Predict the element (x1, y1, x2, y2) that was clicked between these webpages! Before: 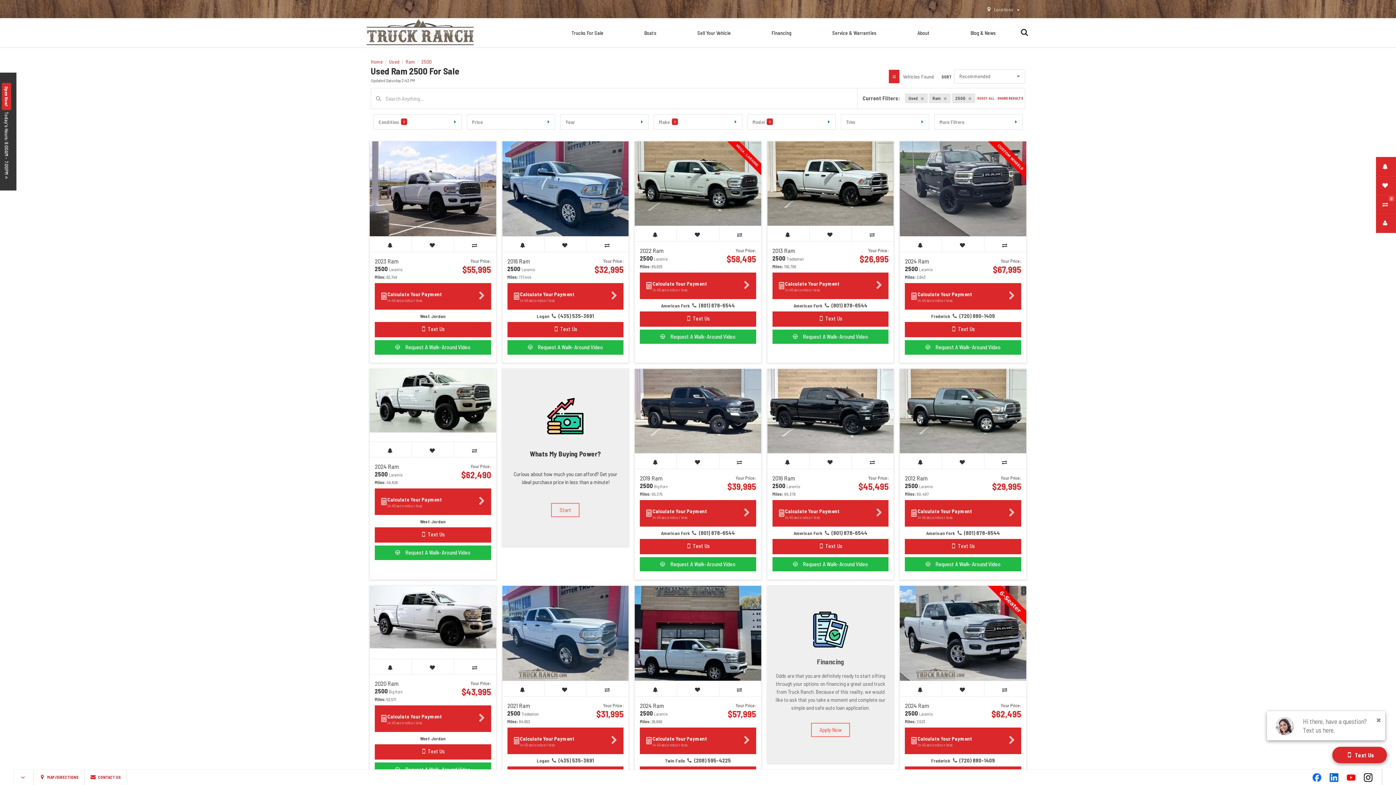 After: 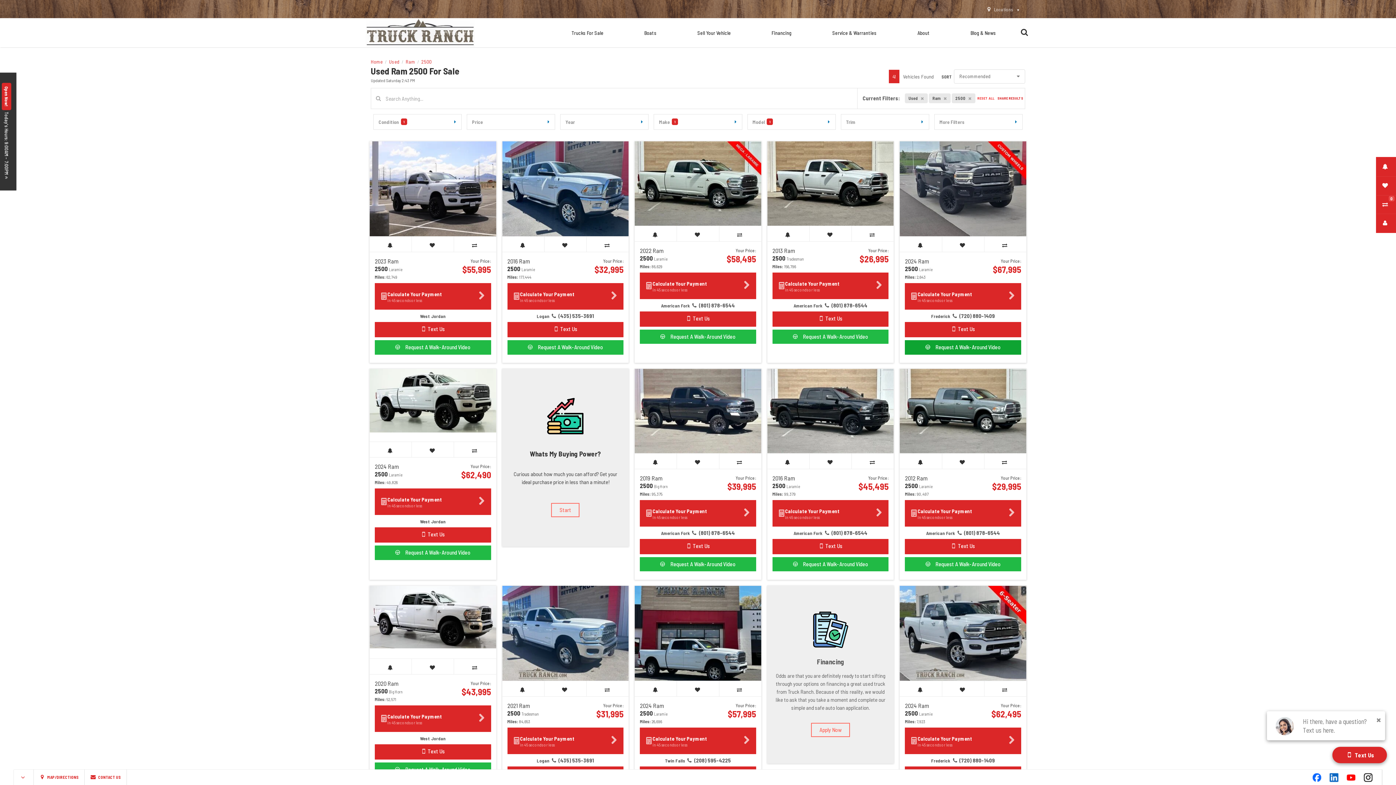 Action: bbox: (905, 340, 1021, 354) label:   Request A Walk-Around Video